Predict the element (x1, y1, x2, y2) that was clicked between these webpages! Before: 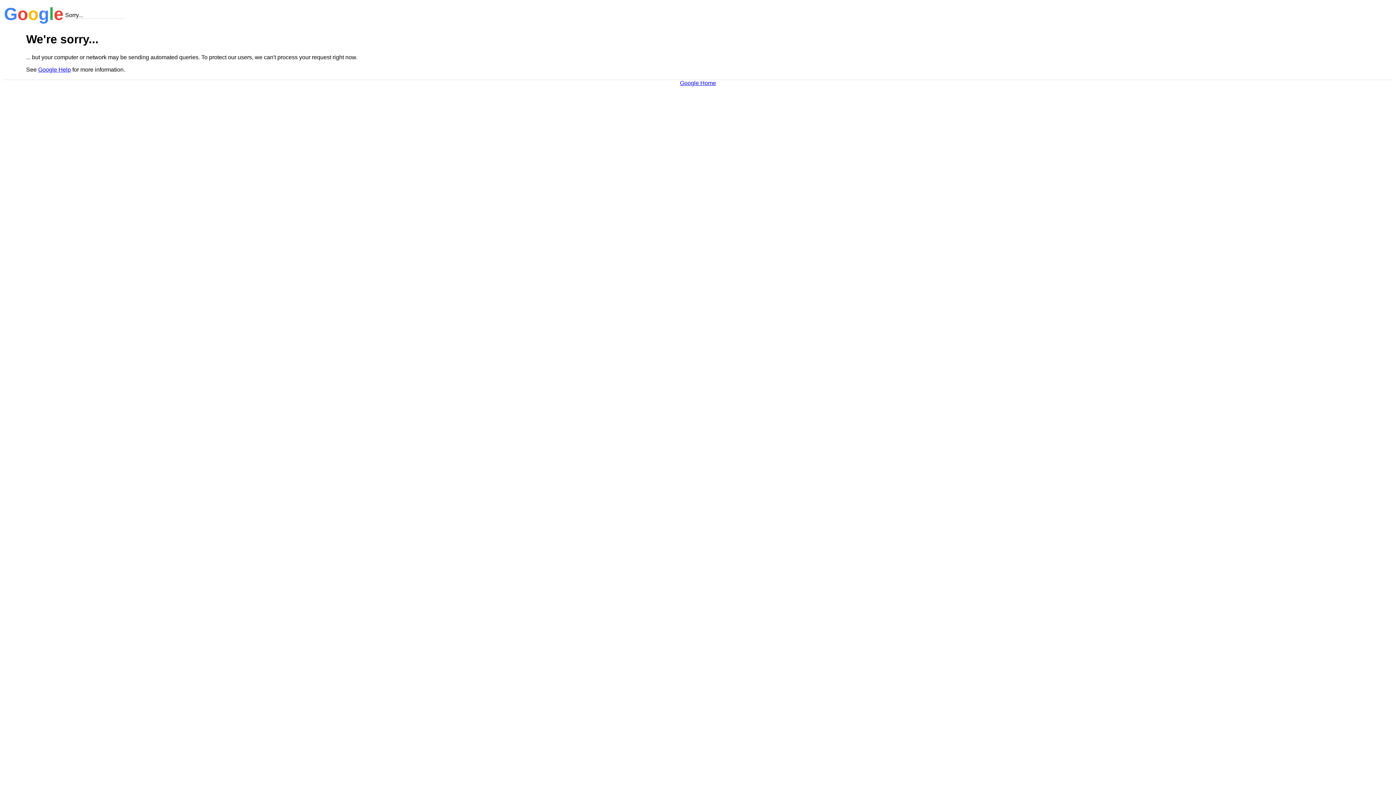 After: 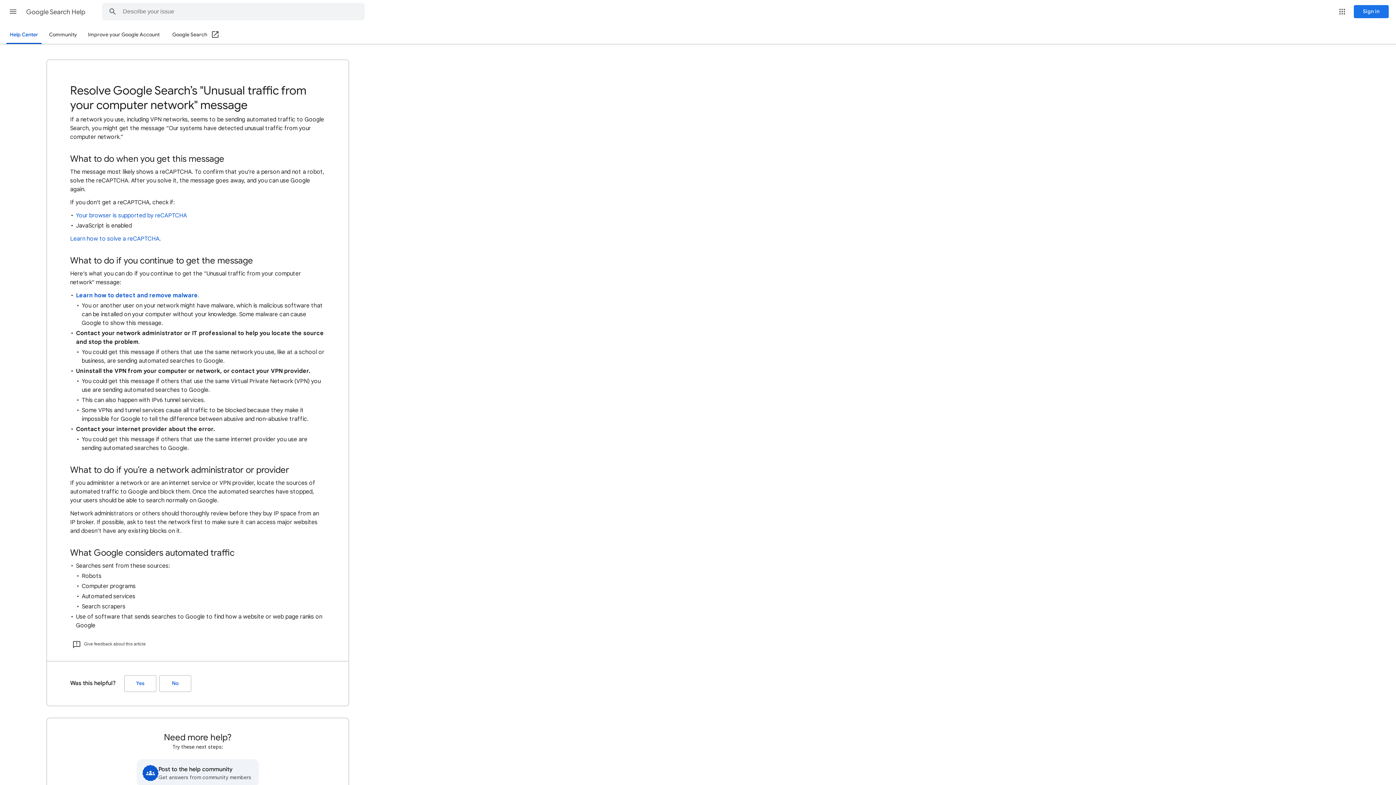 Action: label: Google Help bbox: (38, 66, 70, 72)